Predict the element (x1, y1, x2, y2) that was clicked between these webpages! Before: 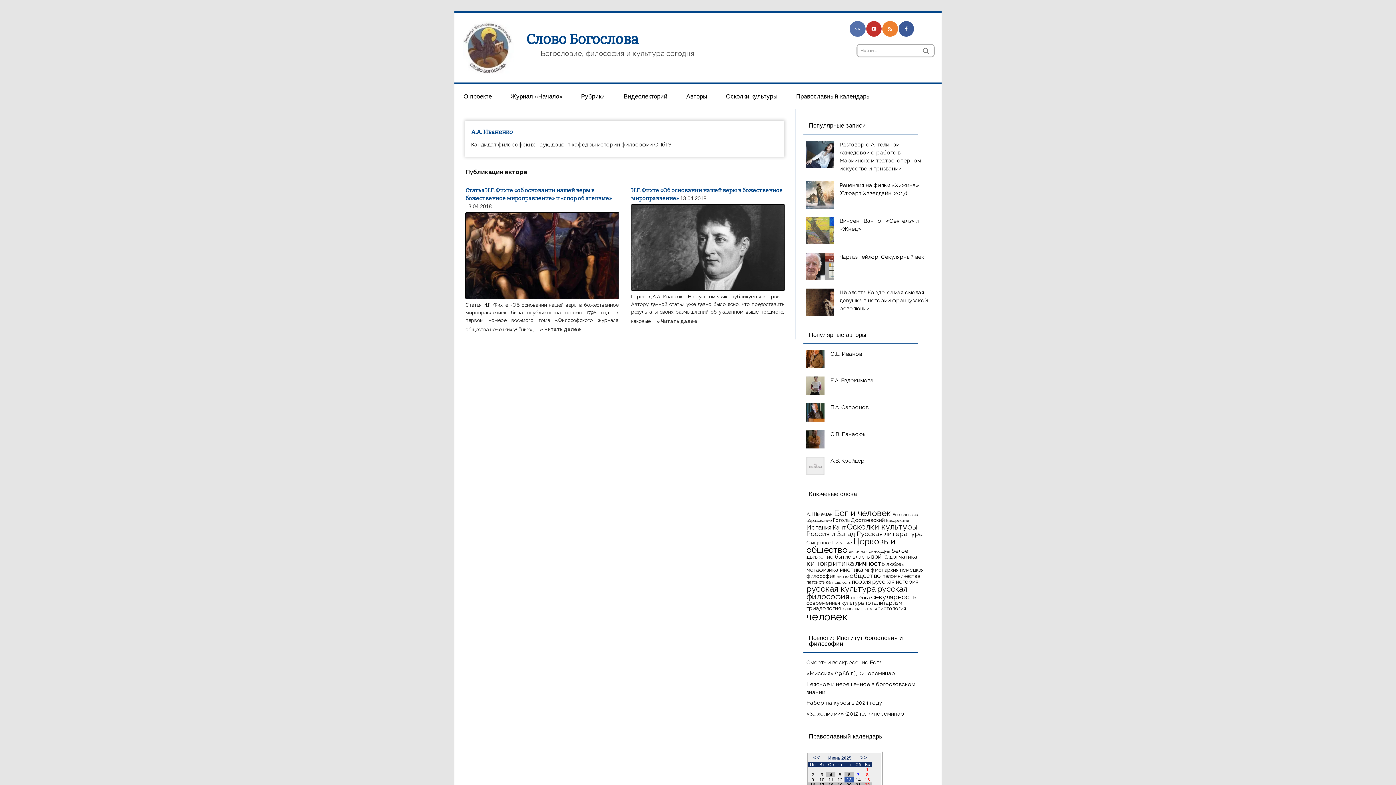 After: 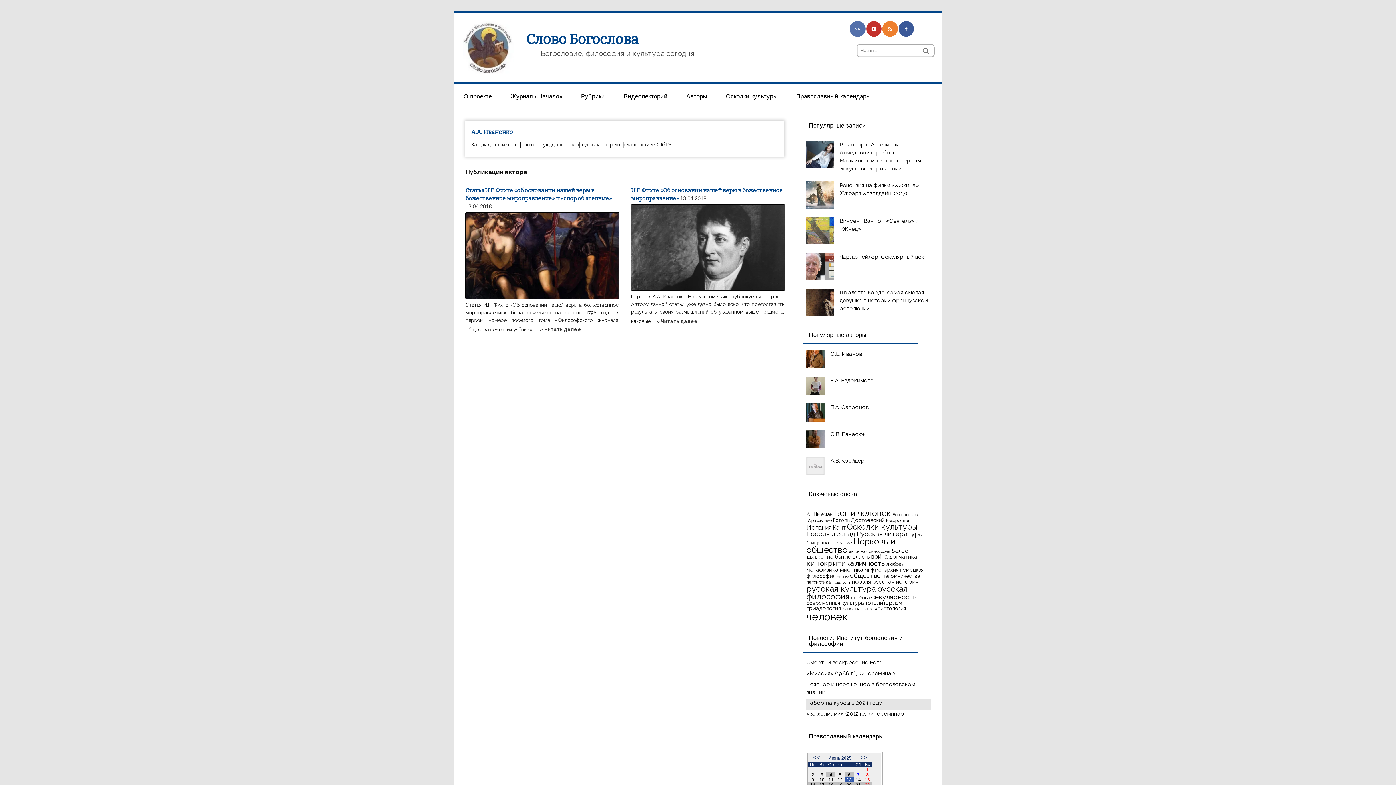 Action: bbox: (806, 700, 882, 706) label: Набор на курсы в 2024 году